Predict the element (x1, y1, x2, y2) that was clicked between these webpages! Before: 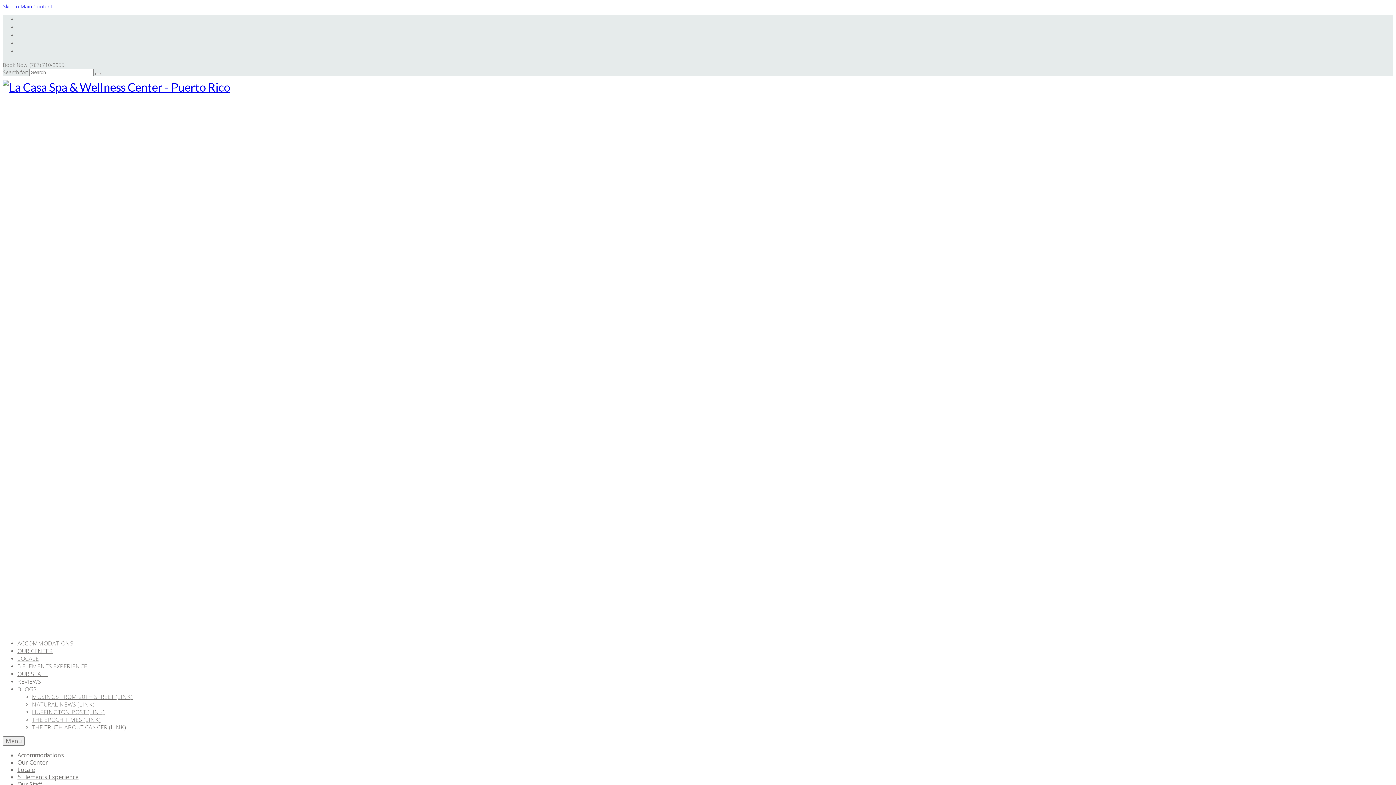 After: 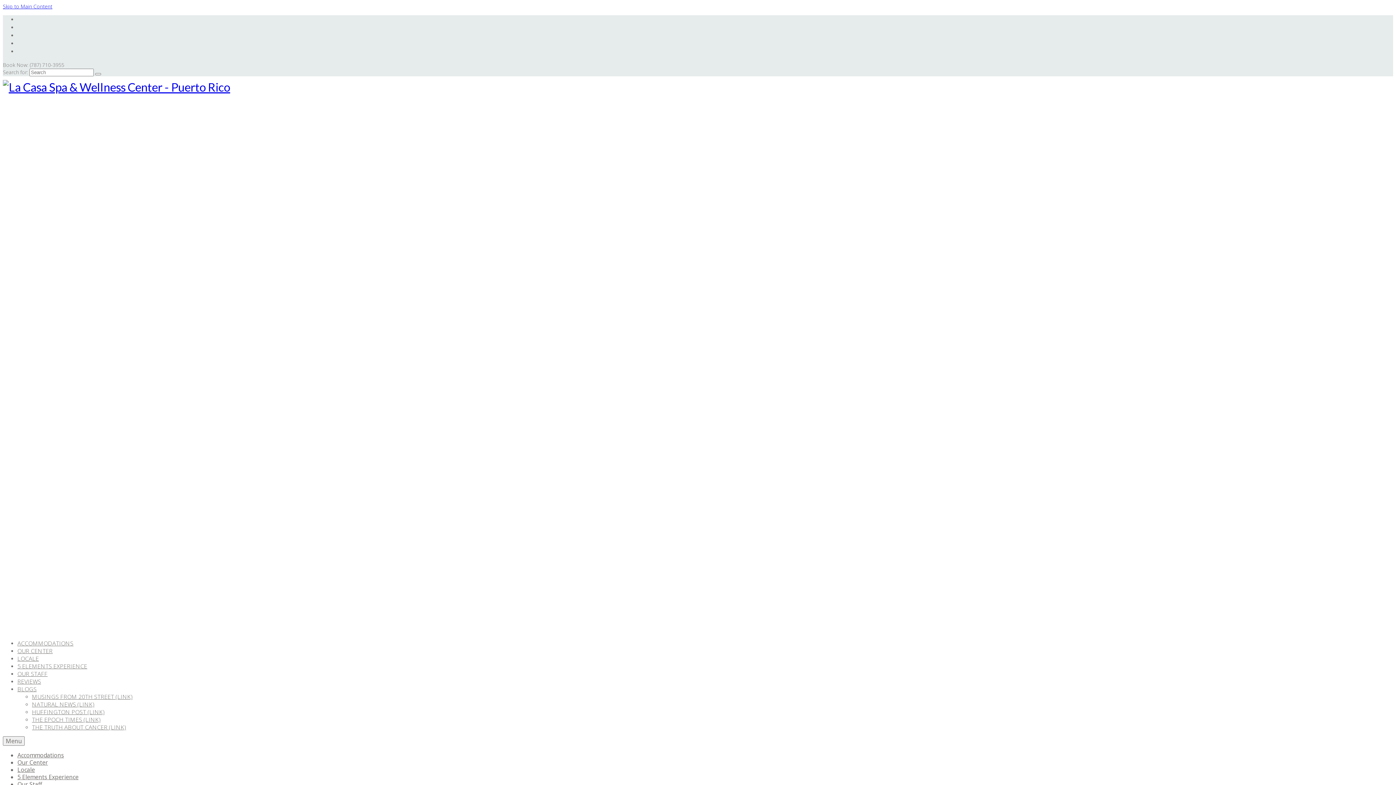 Action: label: REVIEWS bbox: (17, 677, 41, 685)